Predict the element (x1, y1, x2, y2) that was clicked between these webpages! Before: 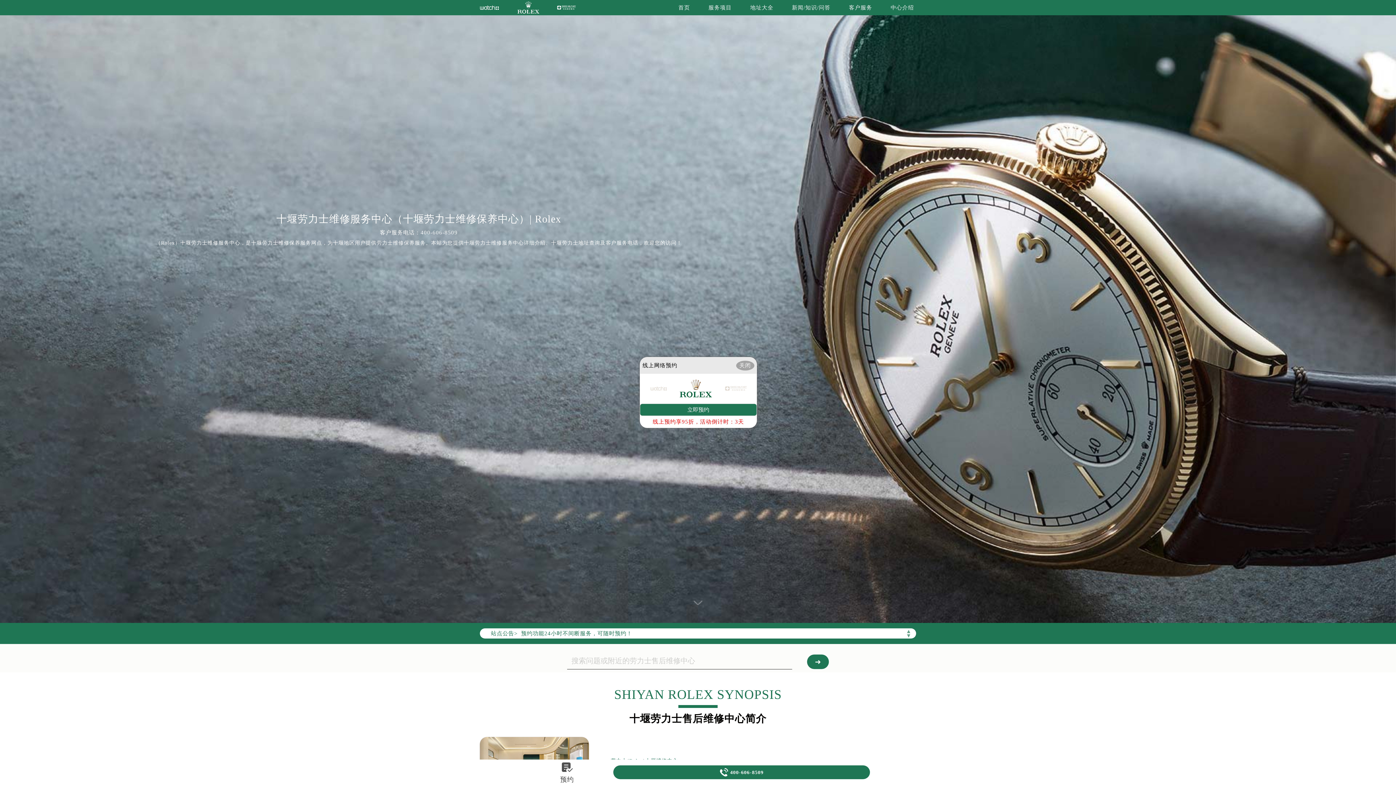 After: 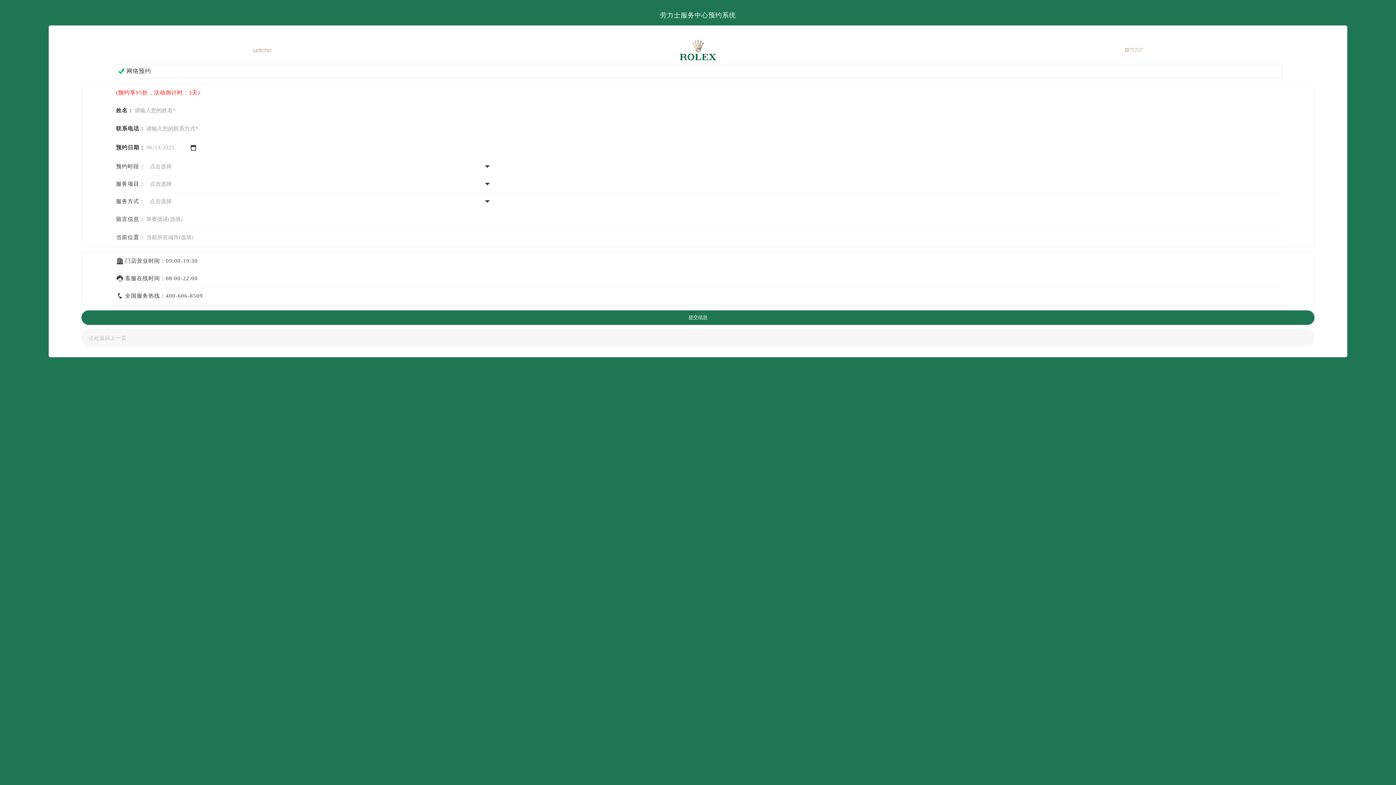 Action: bbox: (640, 404, 756, 415) label: 立即预约